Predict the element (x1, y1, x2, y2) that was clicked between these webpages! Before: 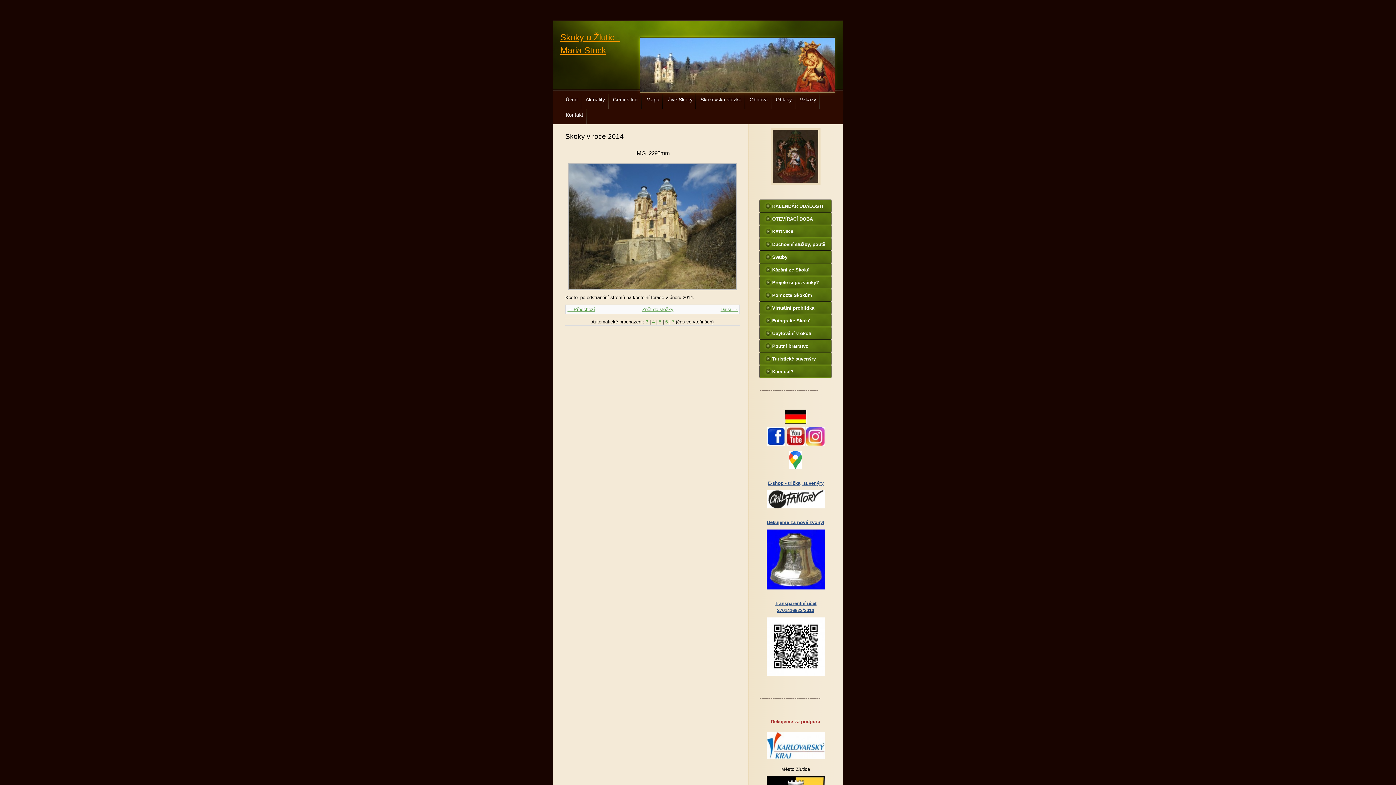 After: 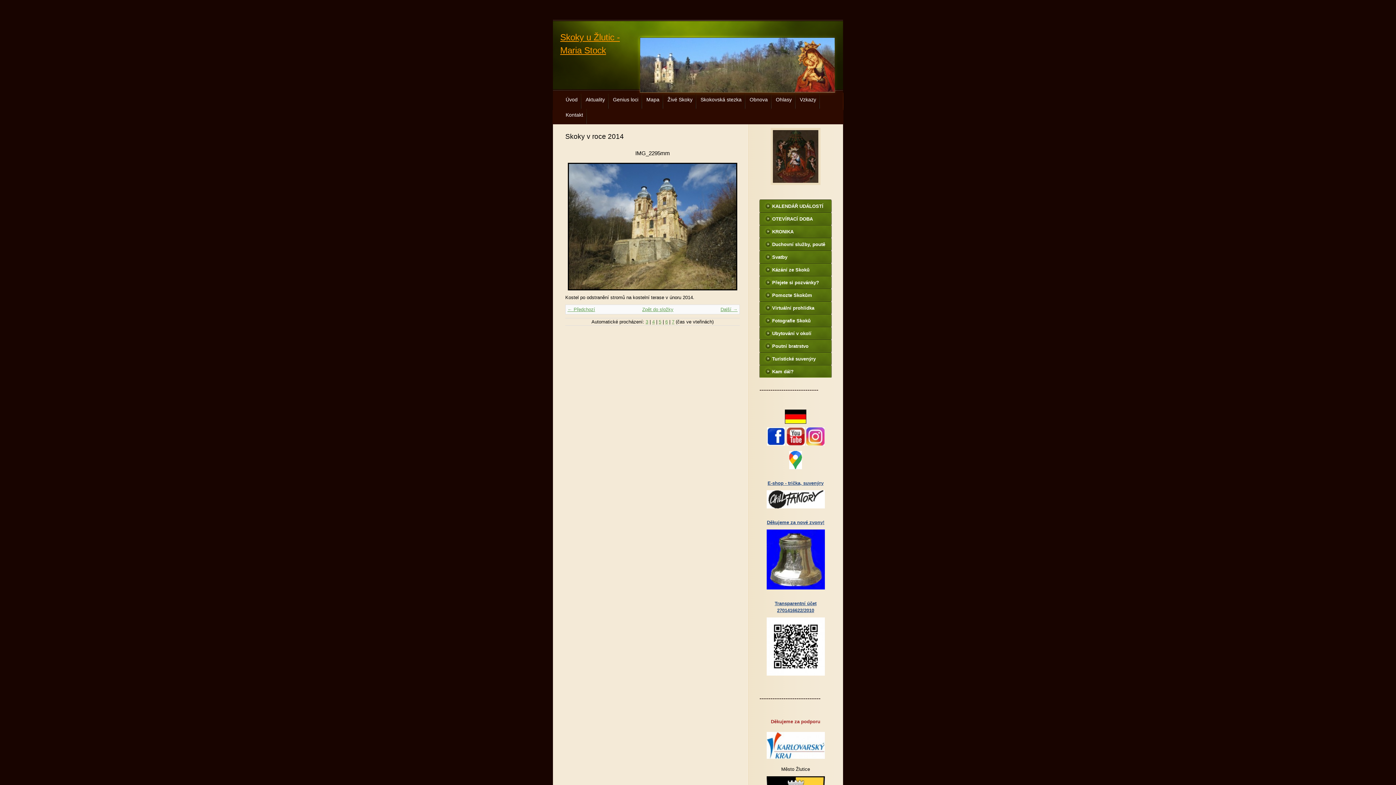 Action: bbox: (568, 286, 737, 291)